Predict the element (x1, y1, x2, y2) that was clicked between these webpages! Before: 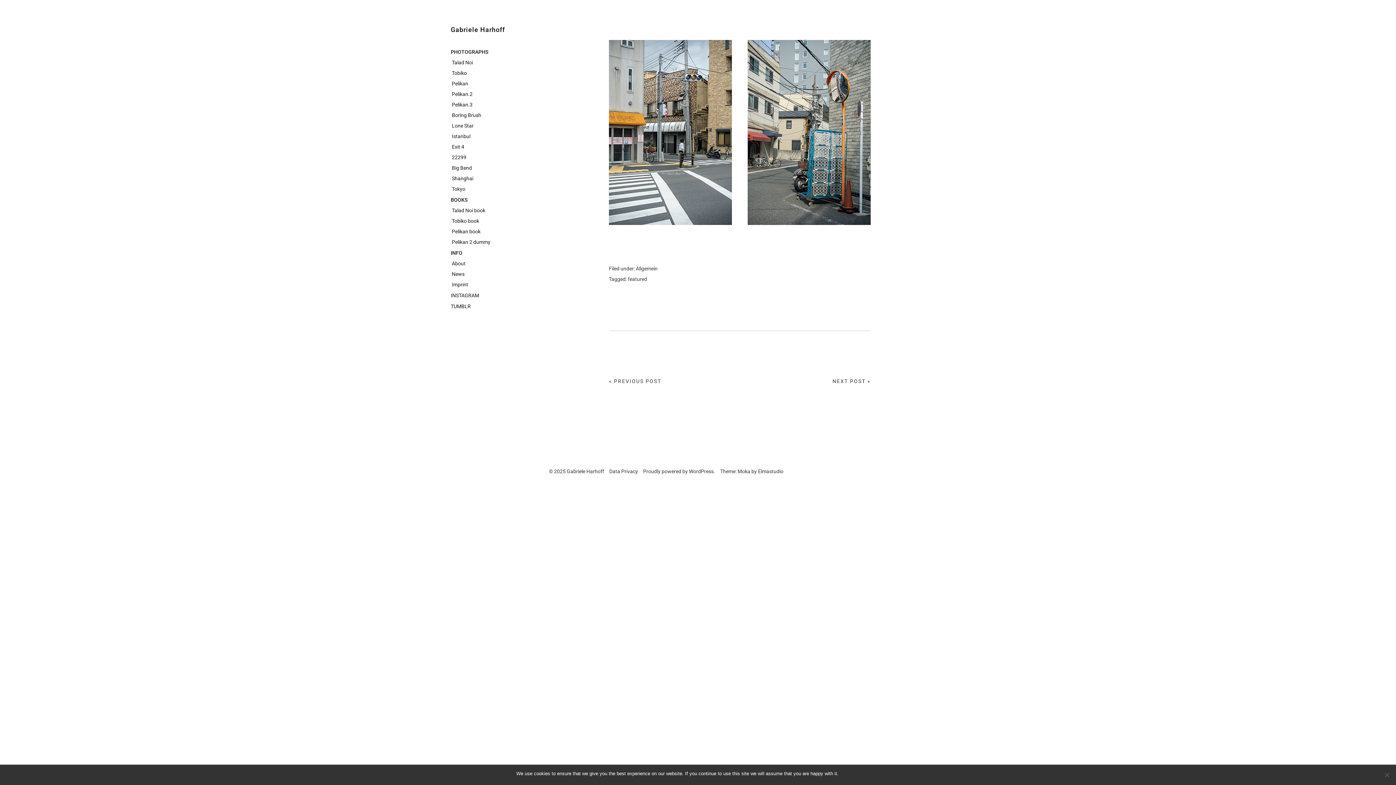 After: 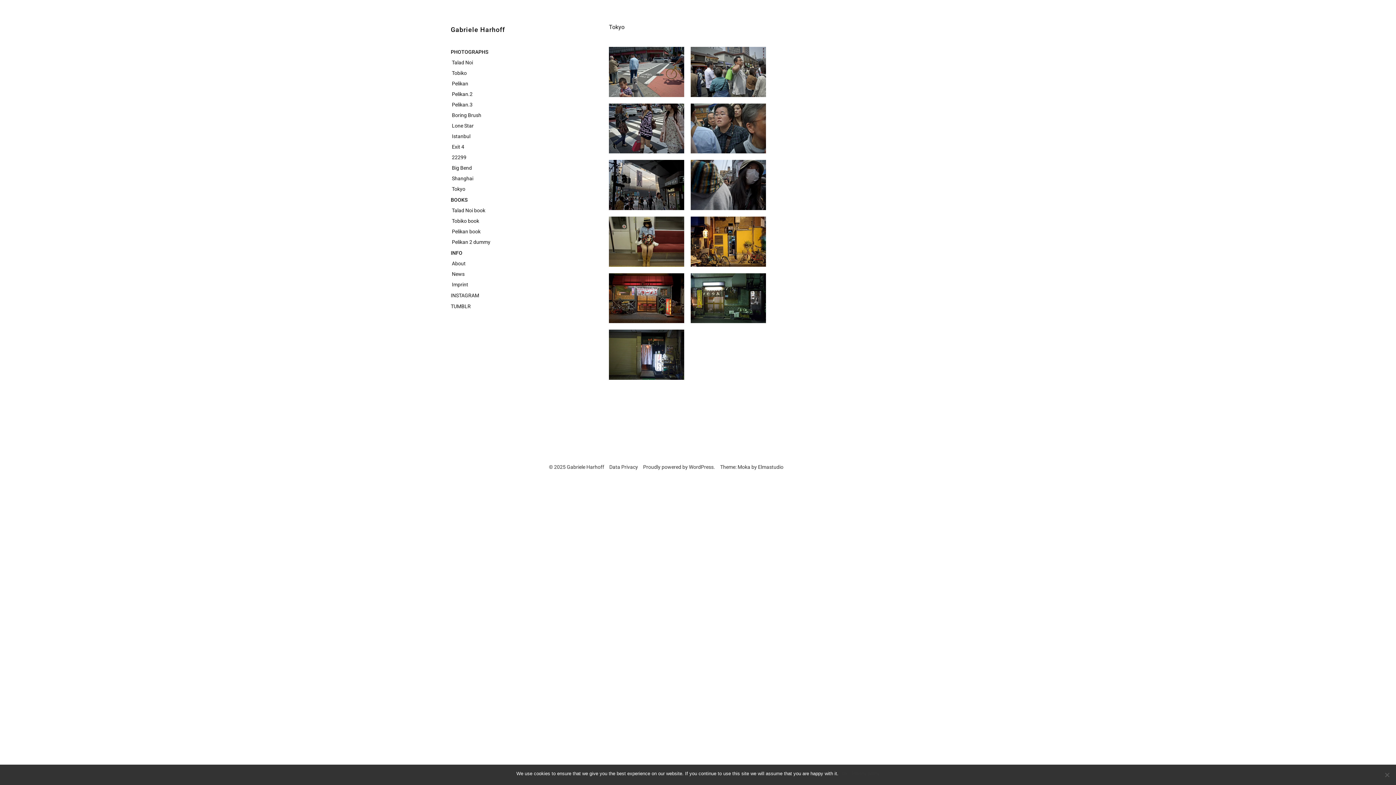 Action: bbox: (450, 185, 465, 192) label: Tokyo